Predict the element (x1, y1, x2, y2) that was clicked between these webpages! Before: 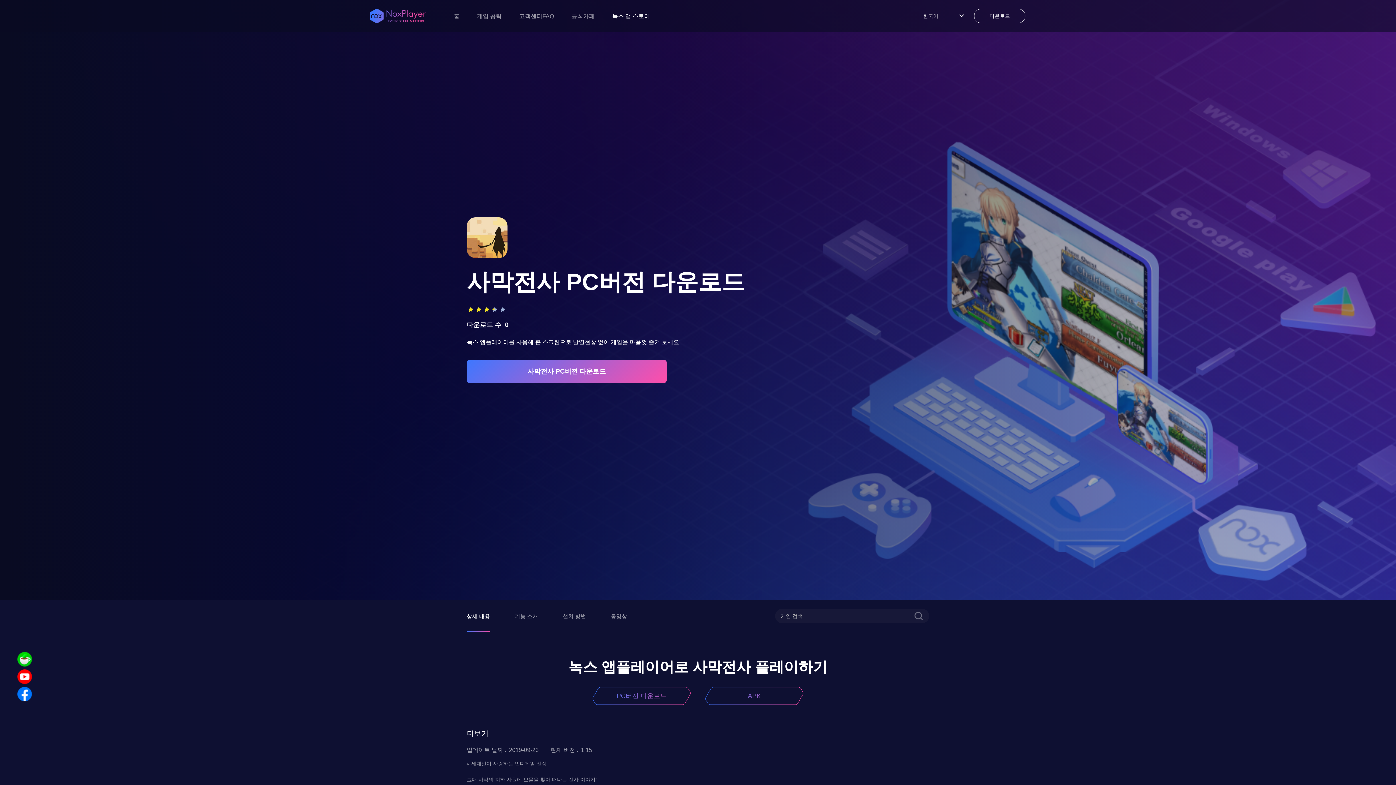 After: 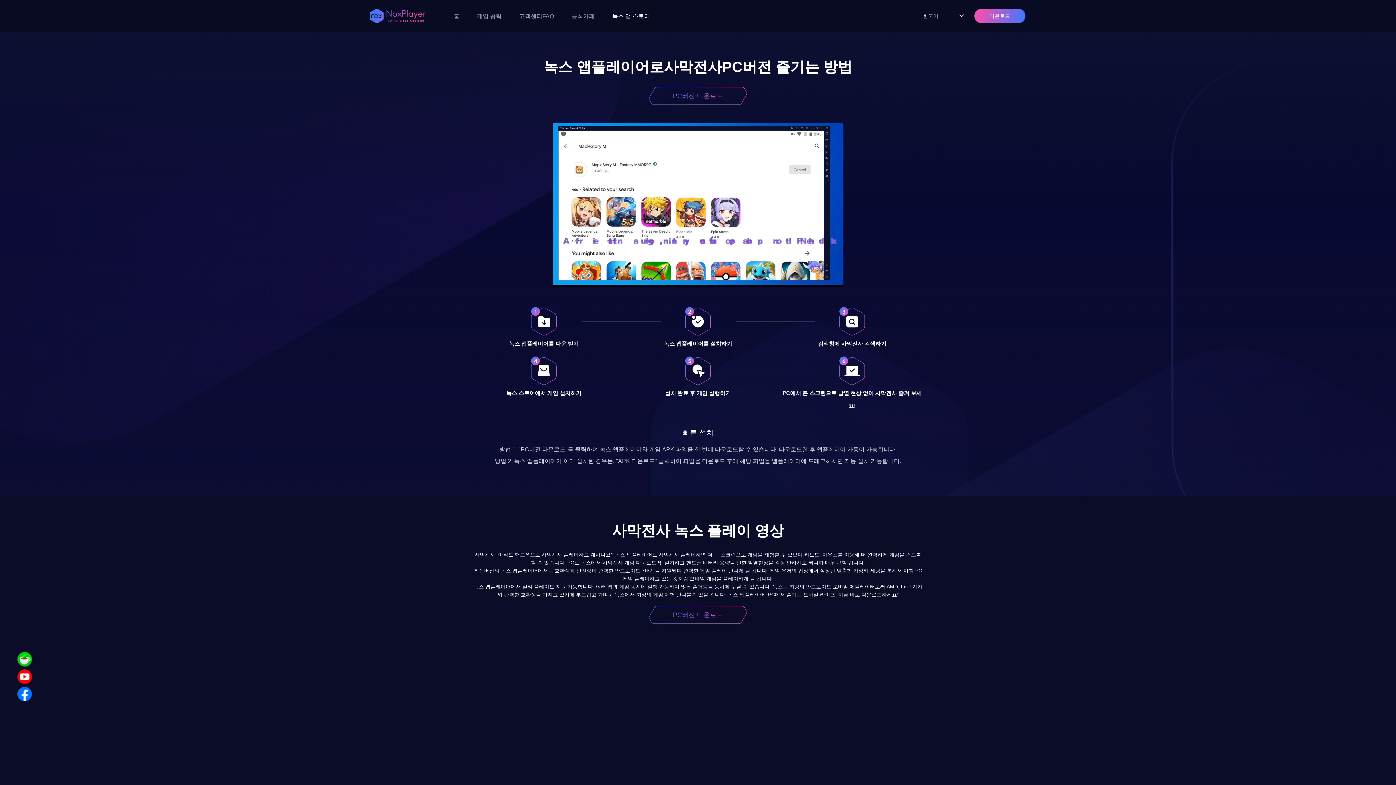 Action: bbox: (562, 612, 586, 620) label: 설치 방법